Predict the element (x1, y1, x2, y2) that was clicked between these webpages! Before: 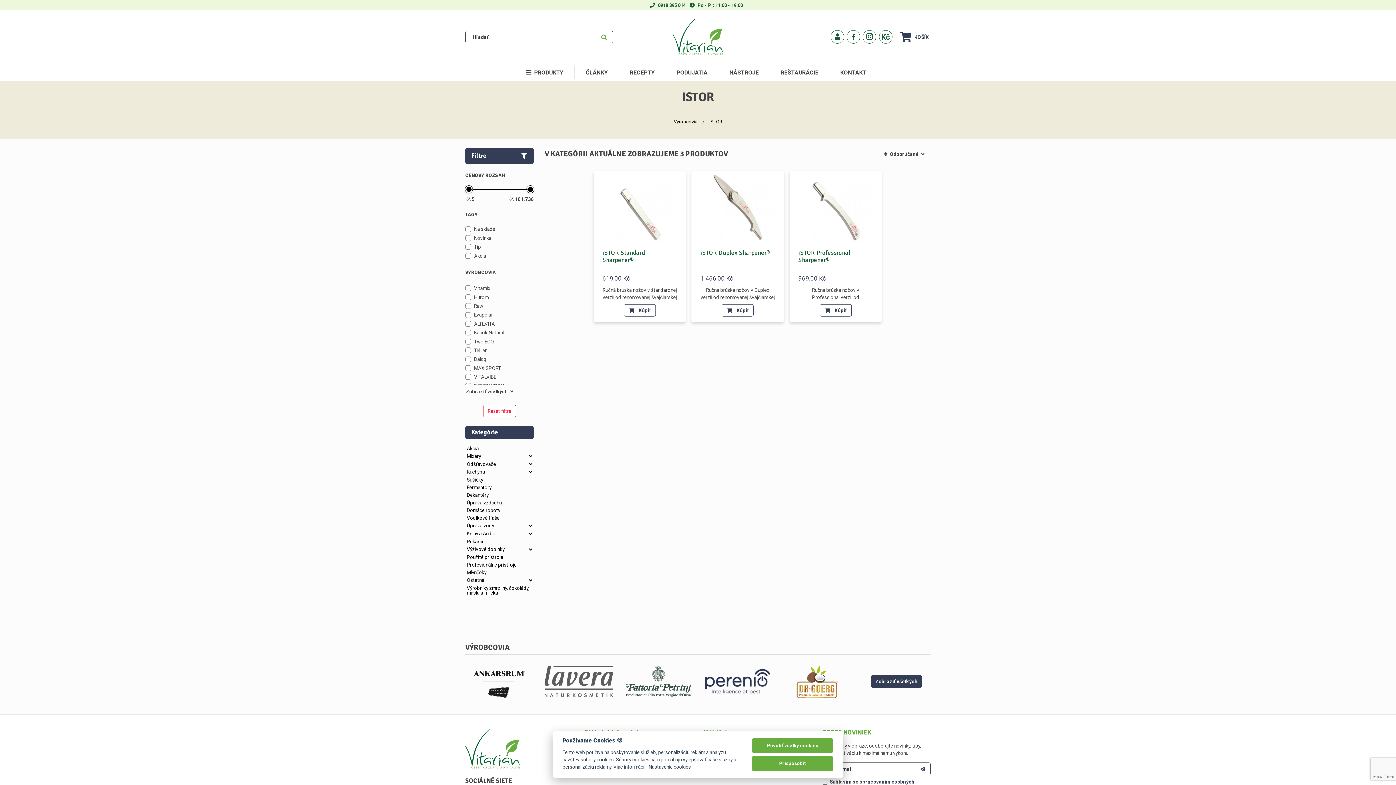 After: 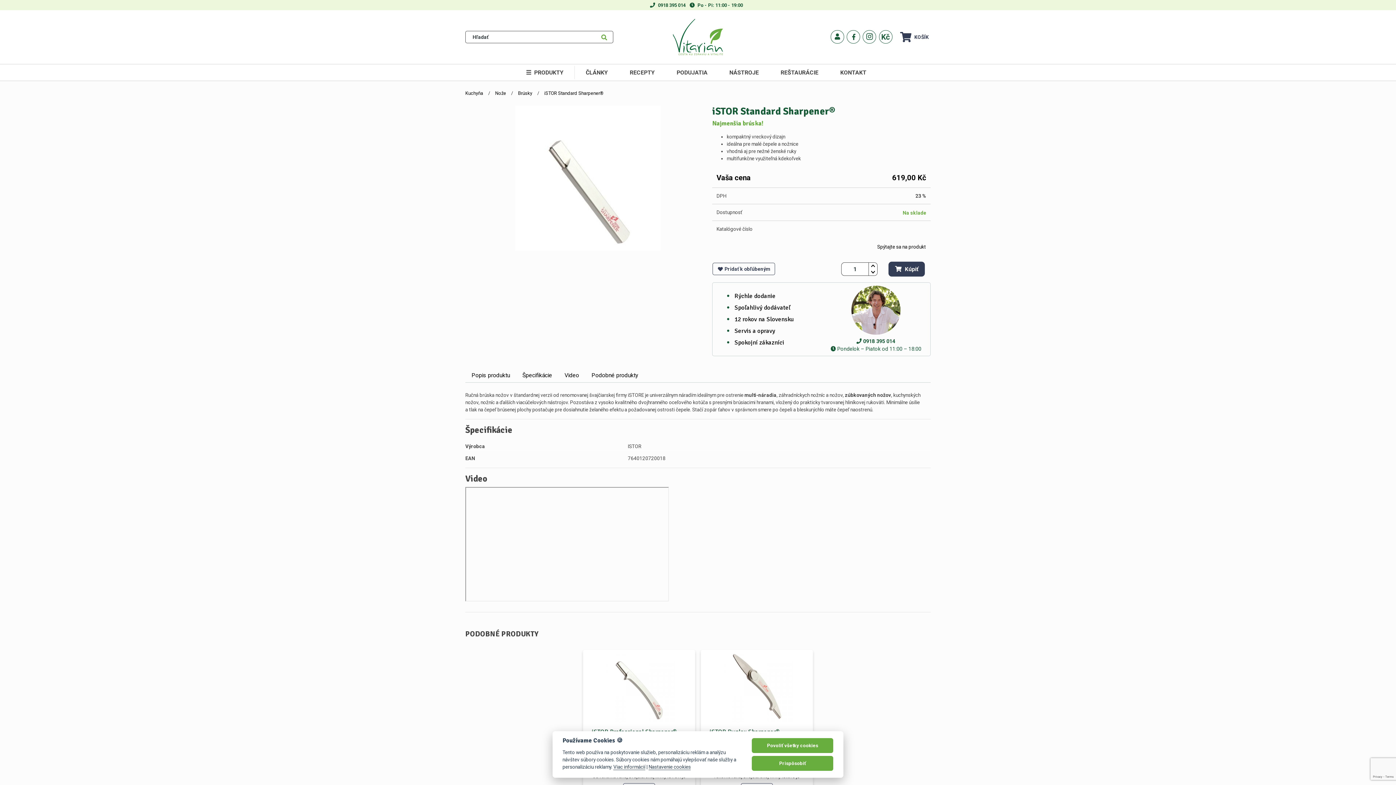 Action: label: iSTOR Standard Sharpener® bbox: (602, 249, 677, 264)